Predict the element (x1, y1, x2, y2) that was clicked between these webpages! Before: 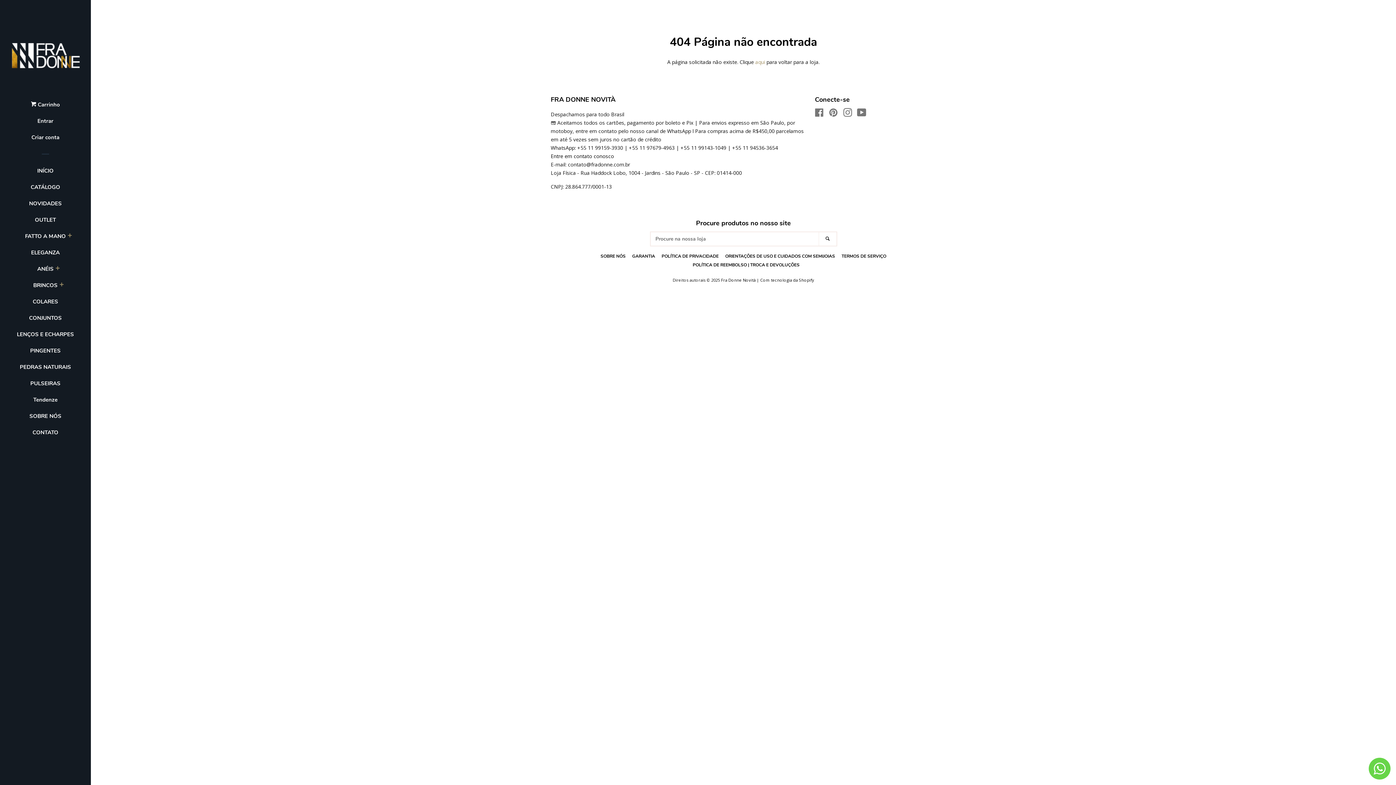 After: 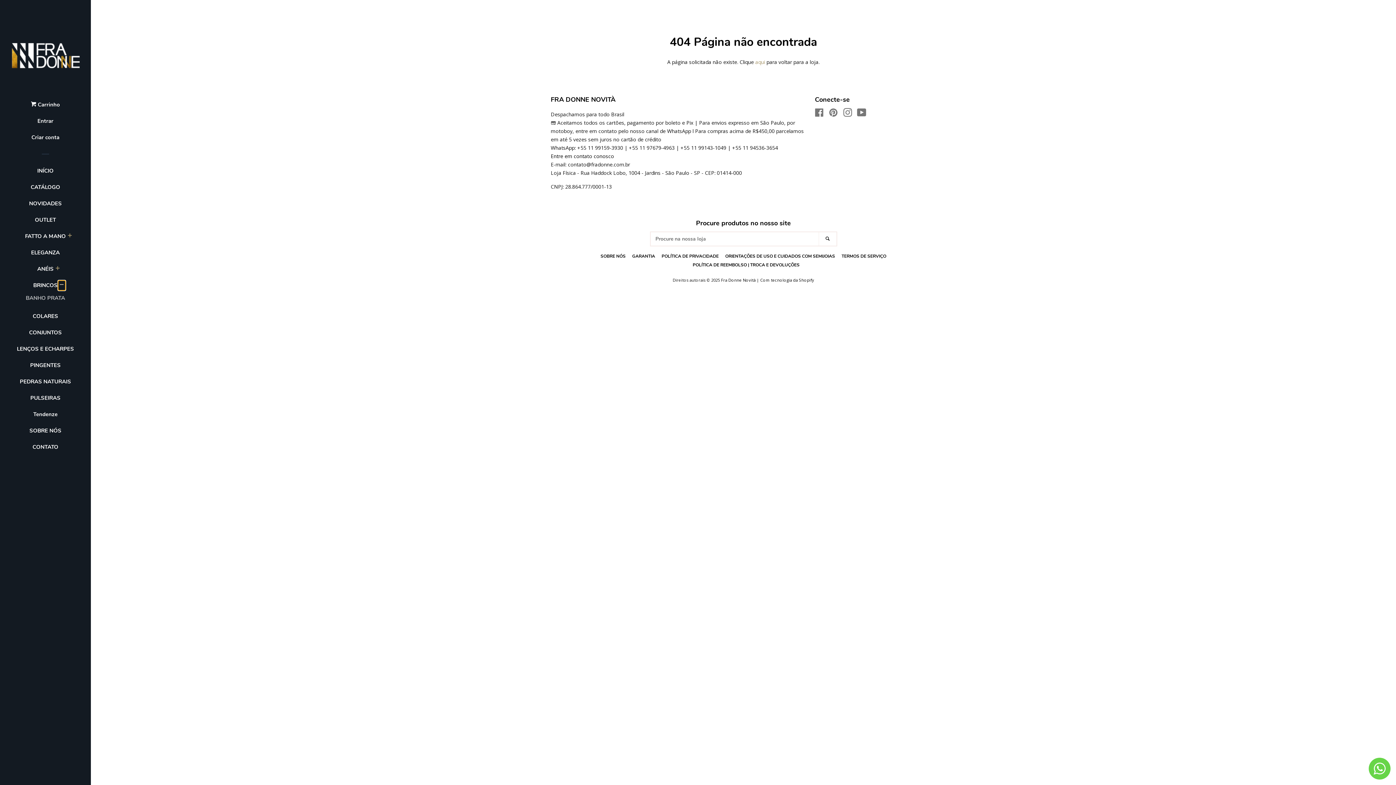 Action: label: BRINCOS Menu bbox: (57, 280, 65, 290)